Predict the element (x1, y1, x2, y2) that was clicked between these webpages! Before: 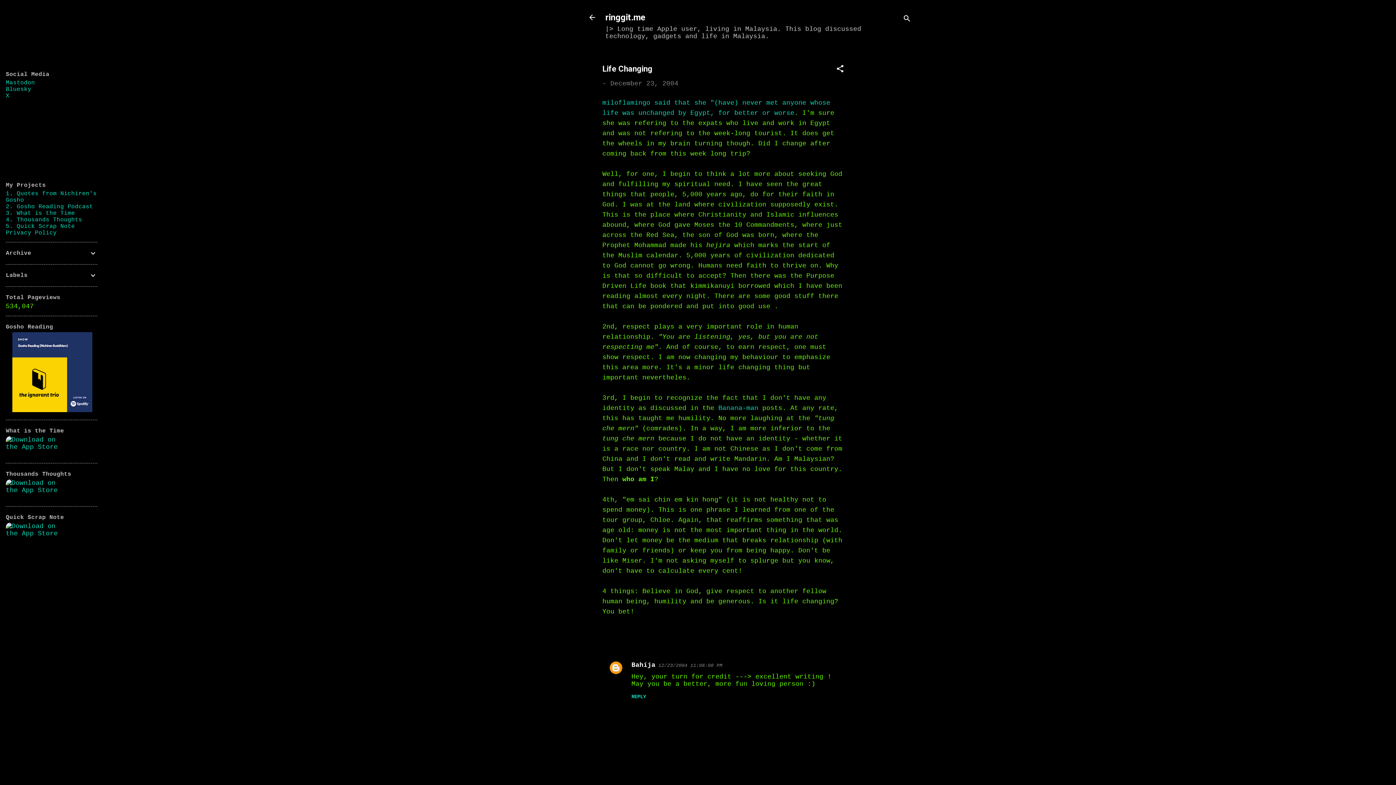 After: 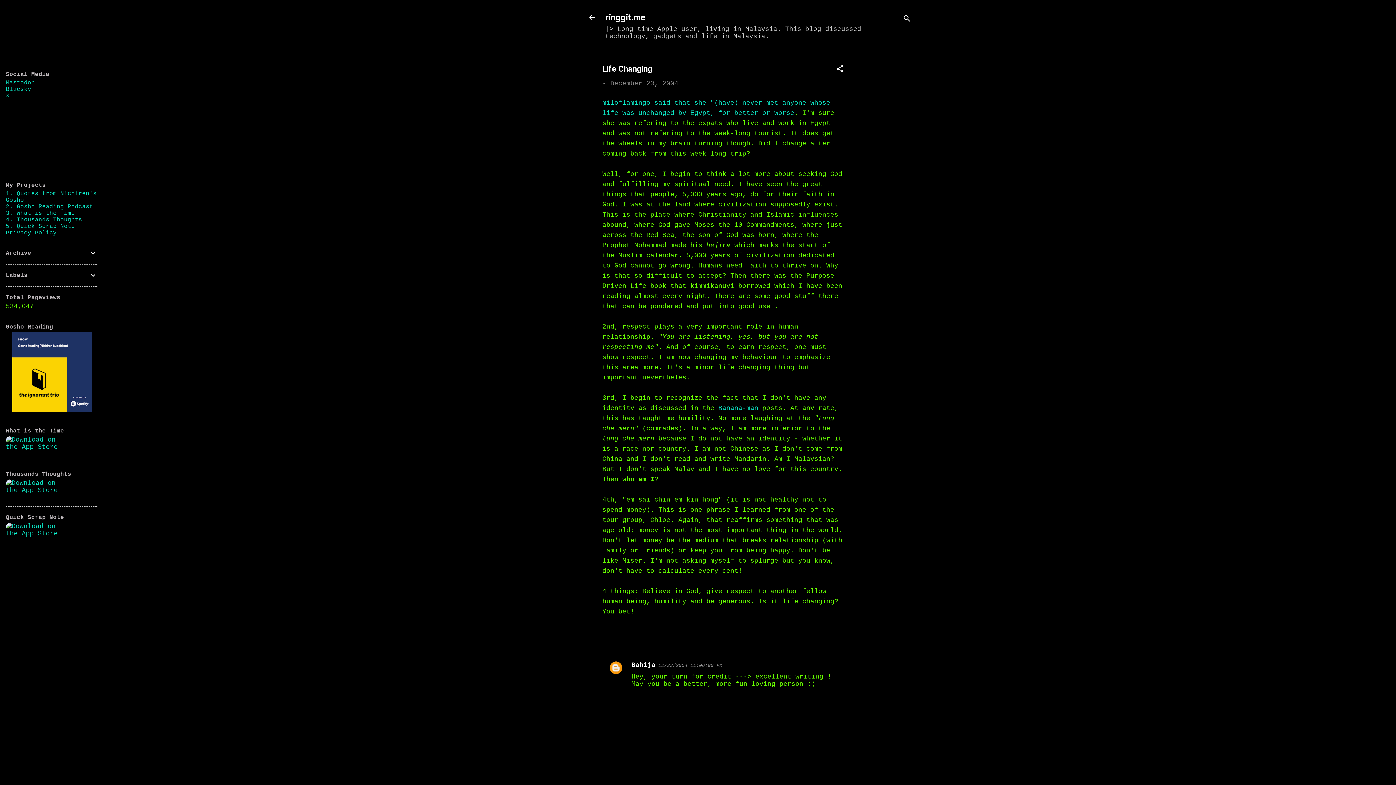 Action: bbox: (631, 694, 646, 699) label: REPLY